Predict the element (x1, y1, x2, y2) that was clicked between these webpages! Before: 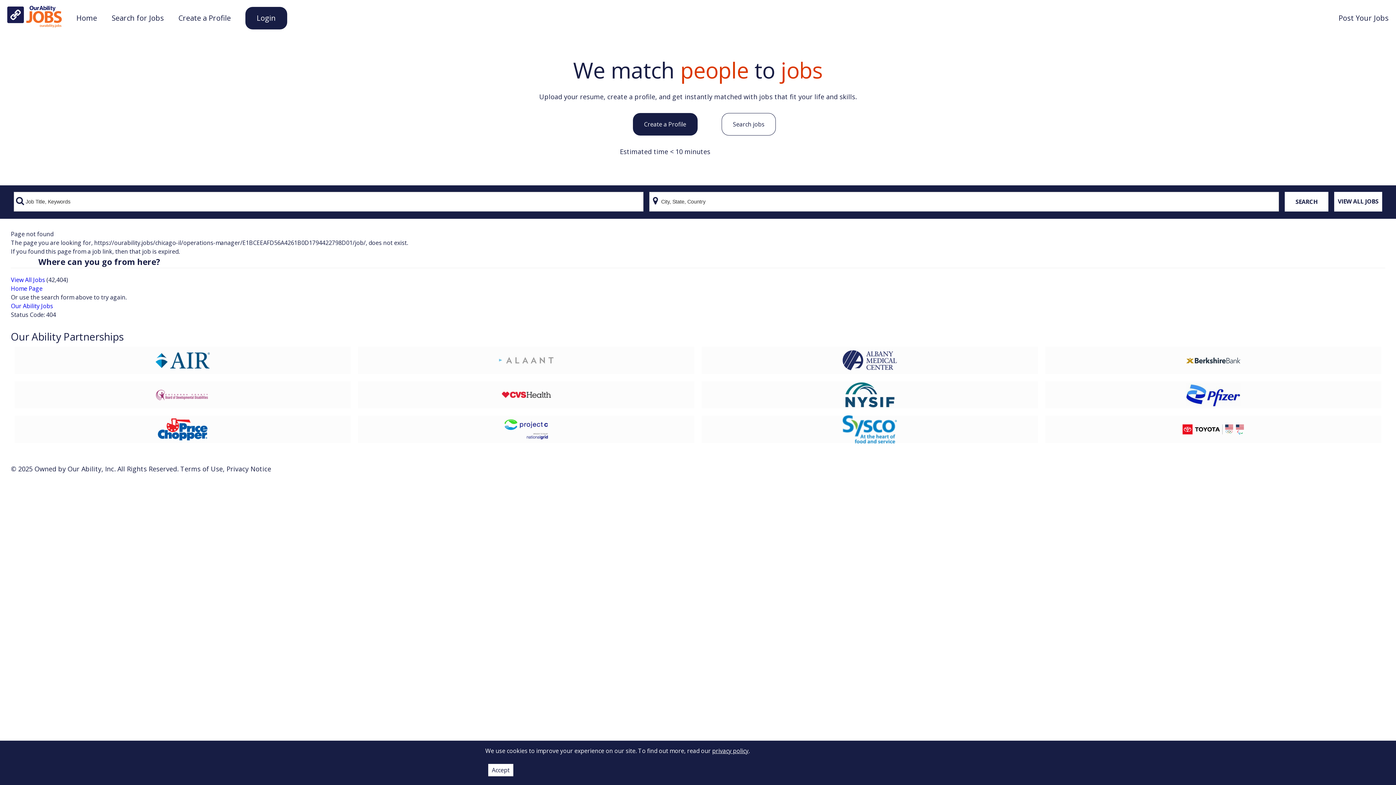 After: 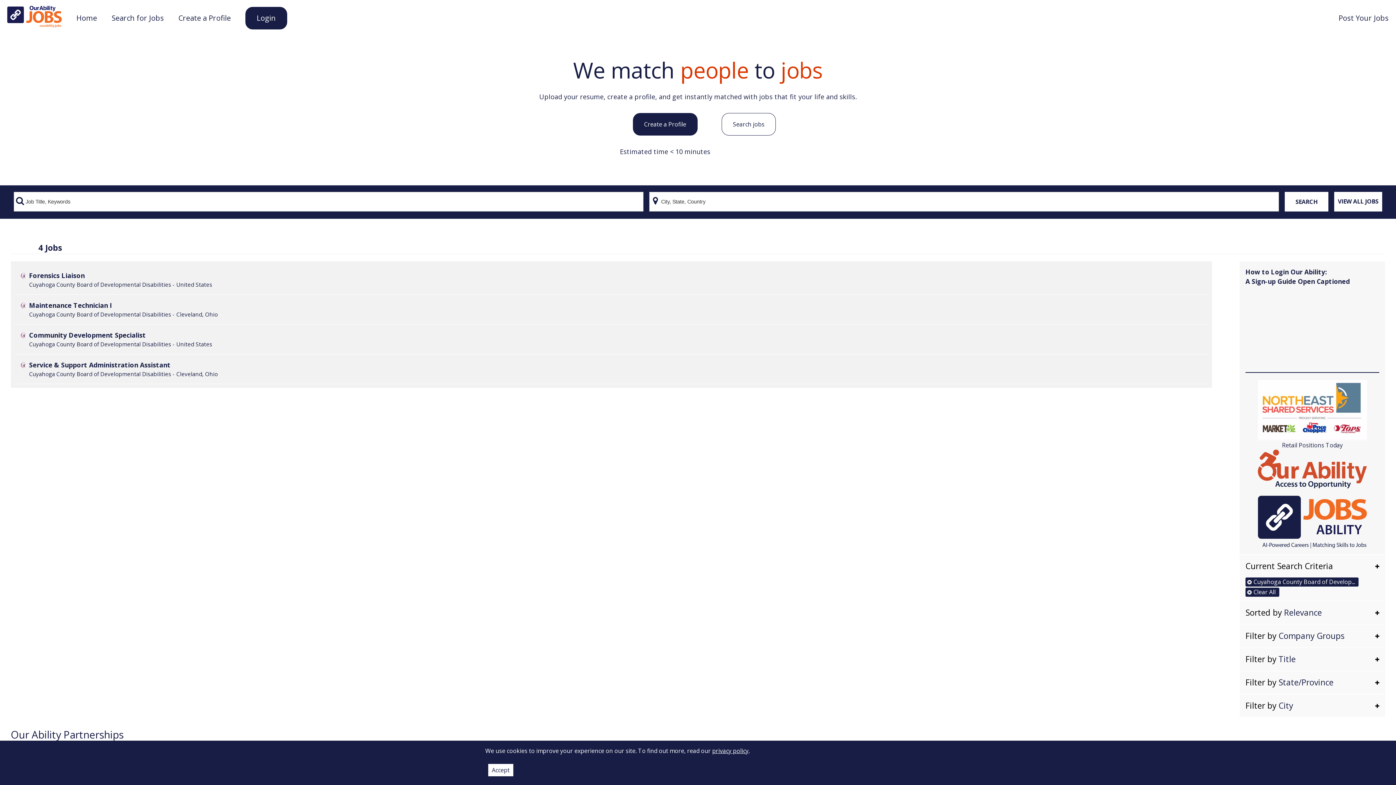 Action: bbox: (154, 389, 210, 400)